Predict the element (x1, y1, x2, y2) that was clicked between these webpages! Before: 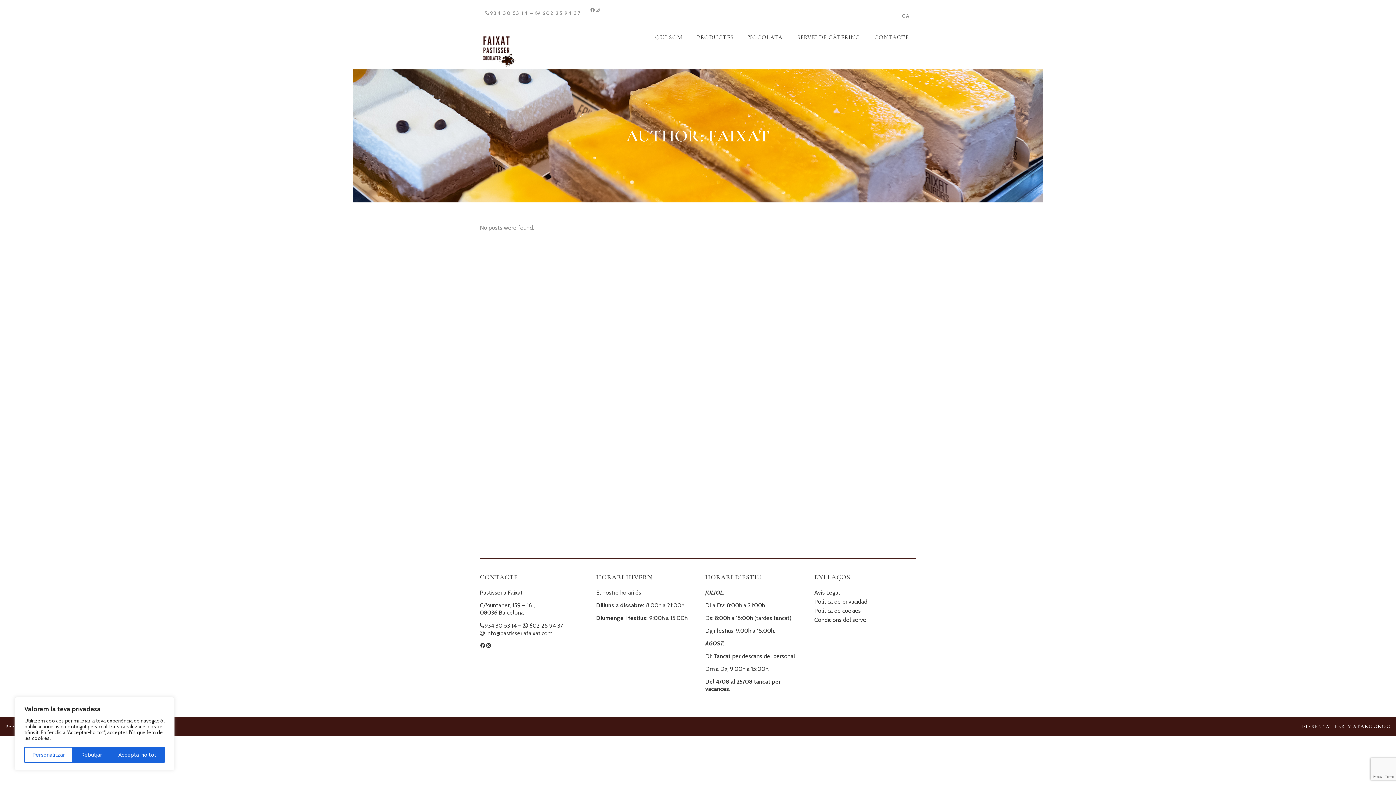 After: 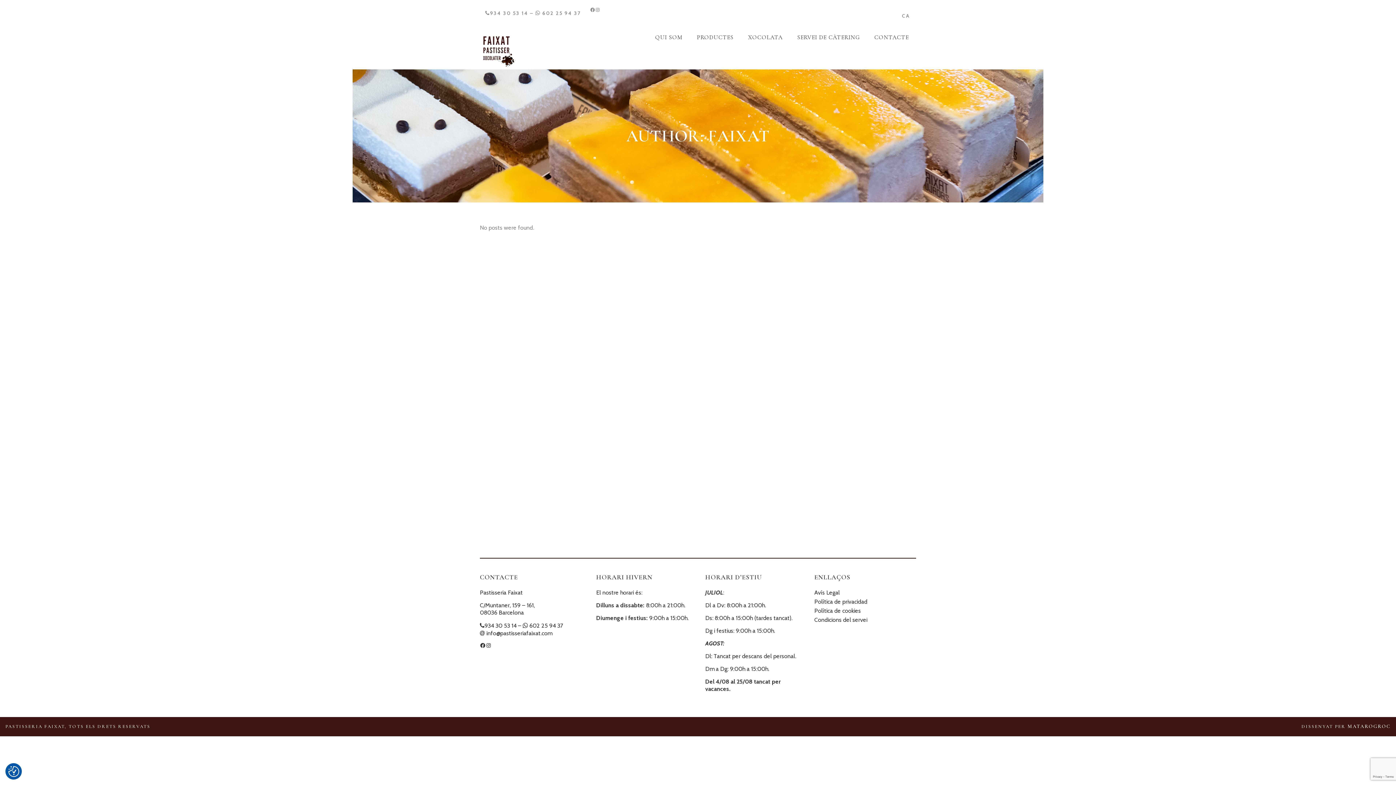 Action: bbox: (110, 747, 164, 763) label: Accepta-ho tot